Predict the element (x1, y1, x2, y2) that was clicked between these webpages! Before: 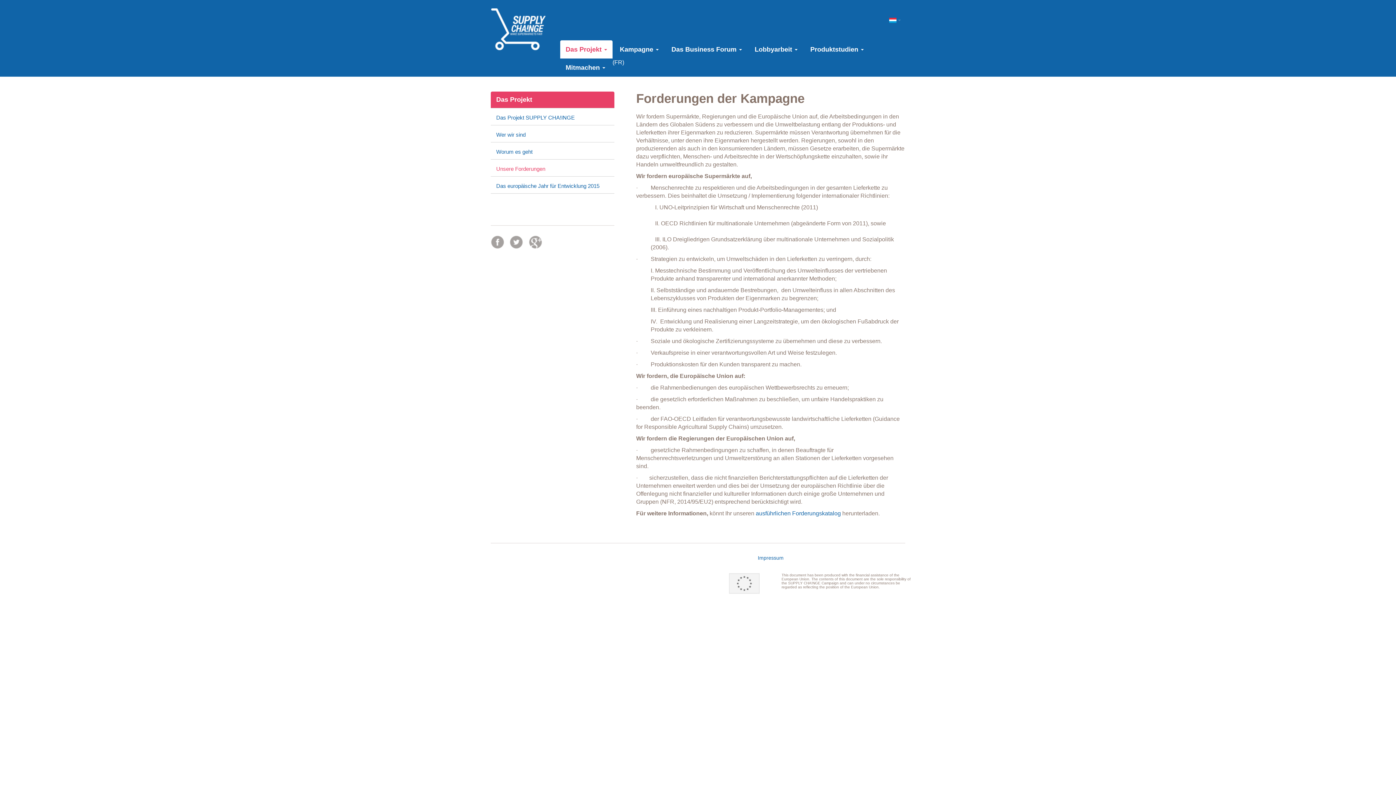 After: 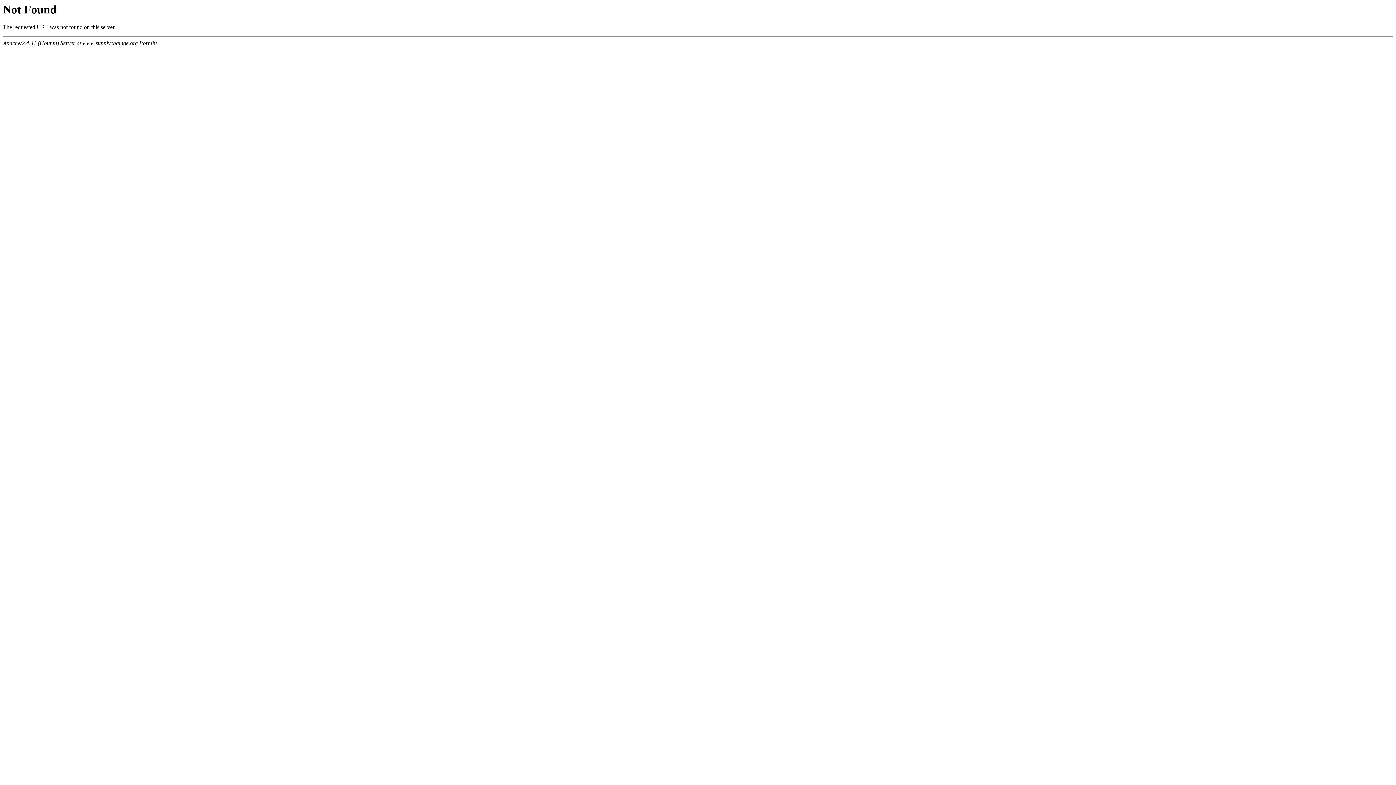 Action: label: ausführlichen Forderungskatalog bbox: (756, 510, 841, 516)